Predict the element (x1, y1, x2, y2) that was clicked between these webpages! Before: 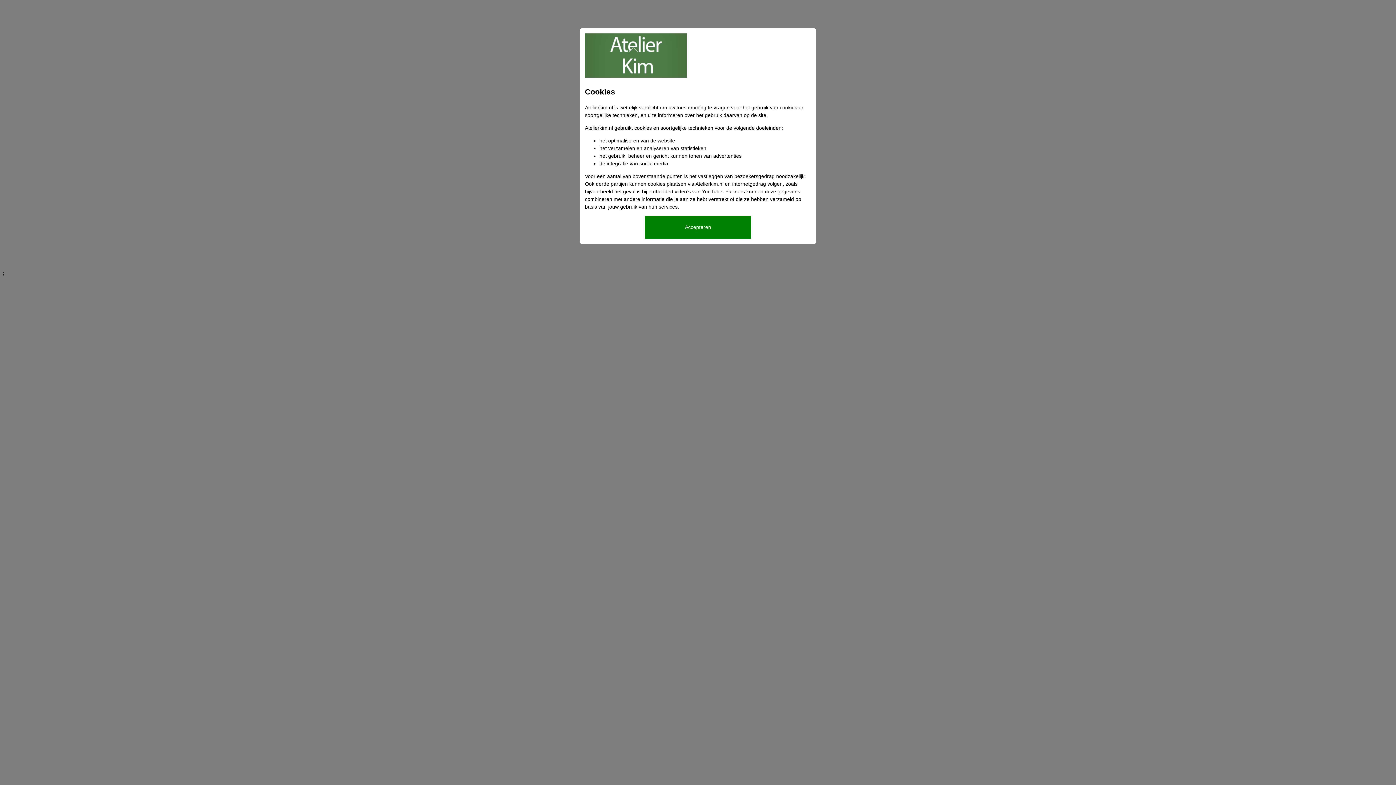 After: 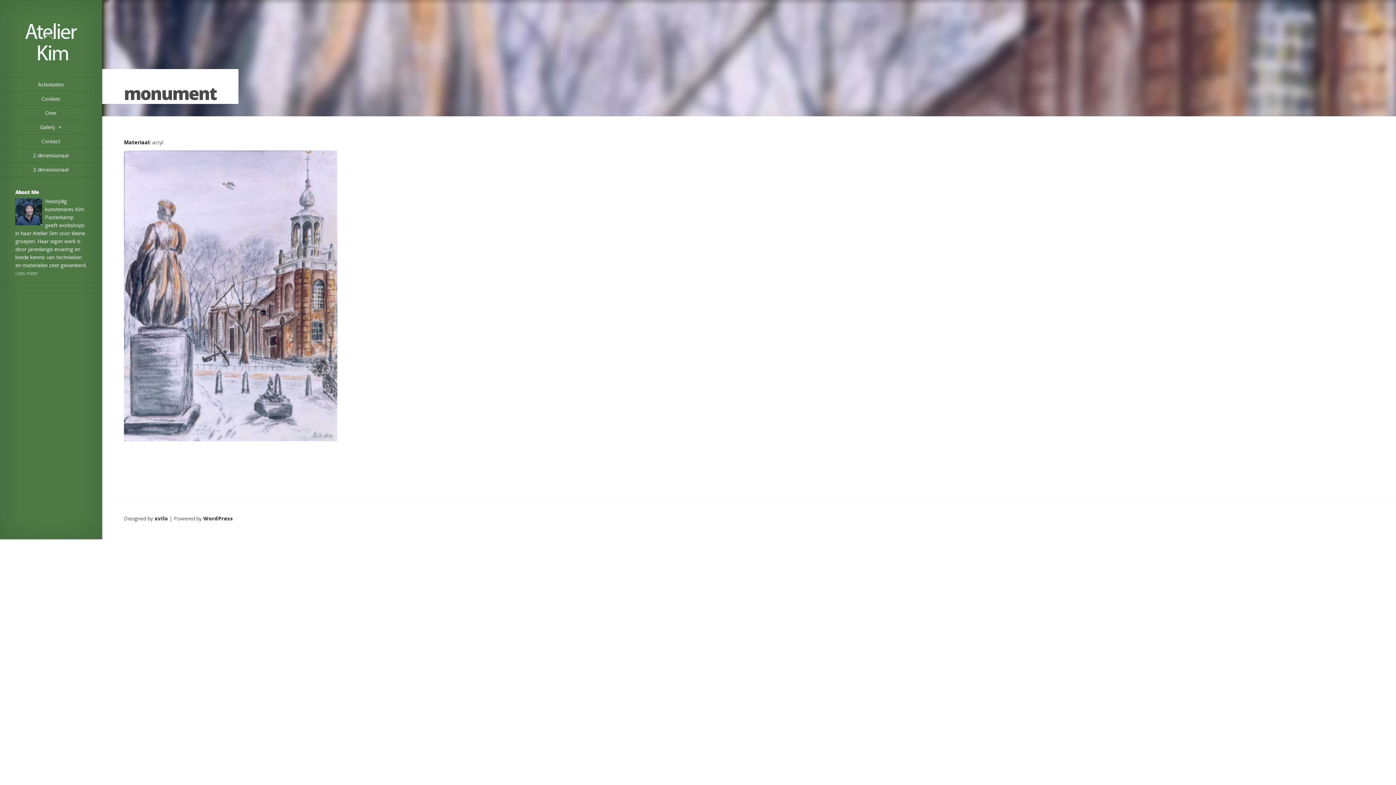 Action: bbox: (645, 215, 751, 238) label: Accepteren